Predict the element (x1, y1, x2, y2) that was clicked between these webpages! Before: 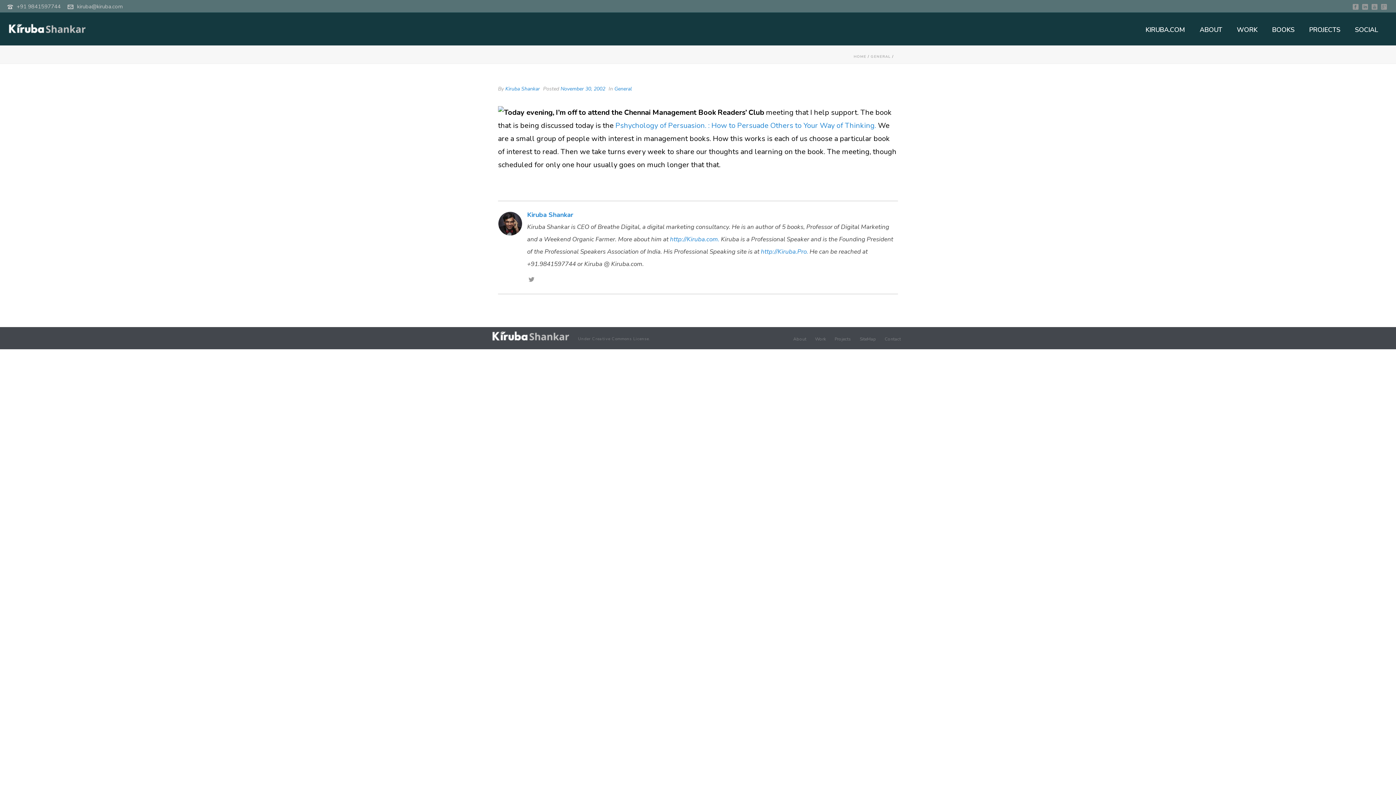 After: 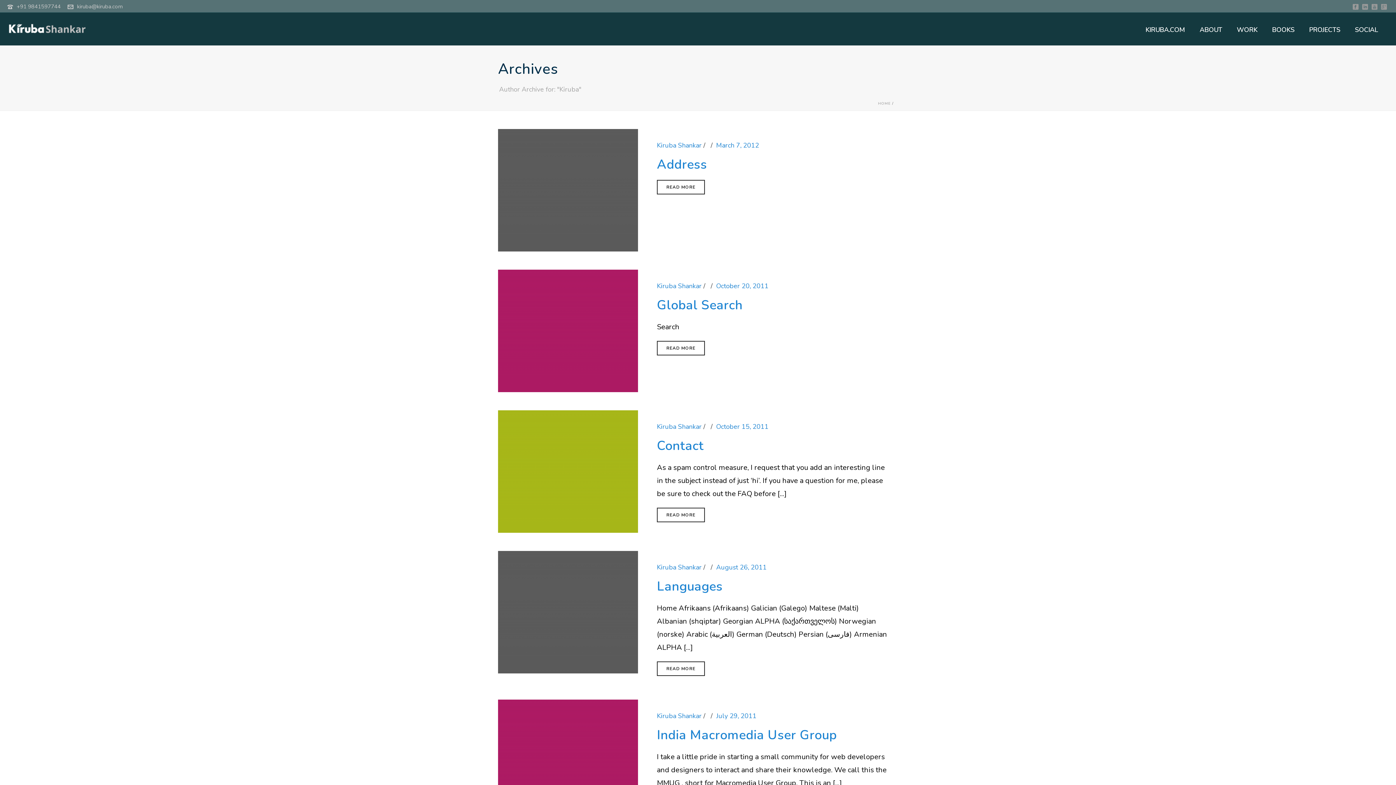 Action: bbox: (498, 208, 898, 221) label: Kiruba Shankar